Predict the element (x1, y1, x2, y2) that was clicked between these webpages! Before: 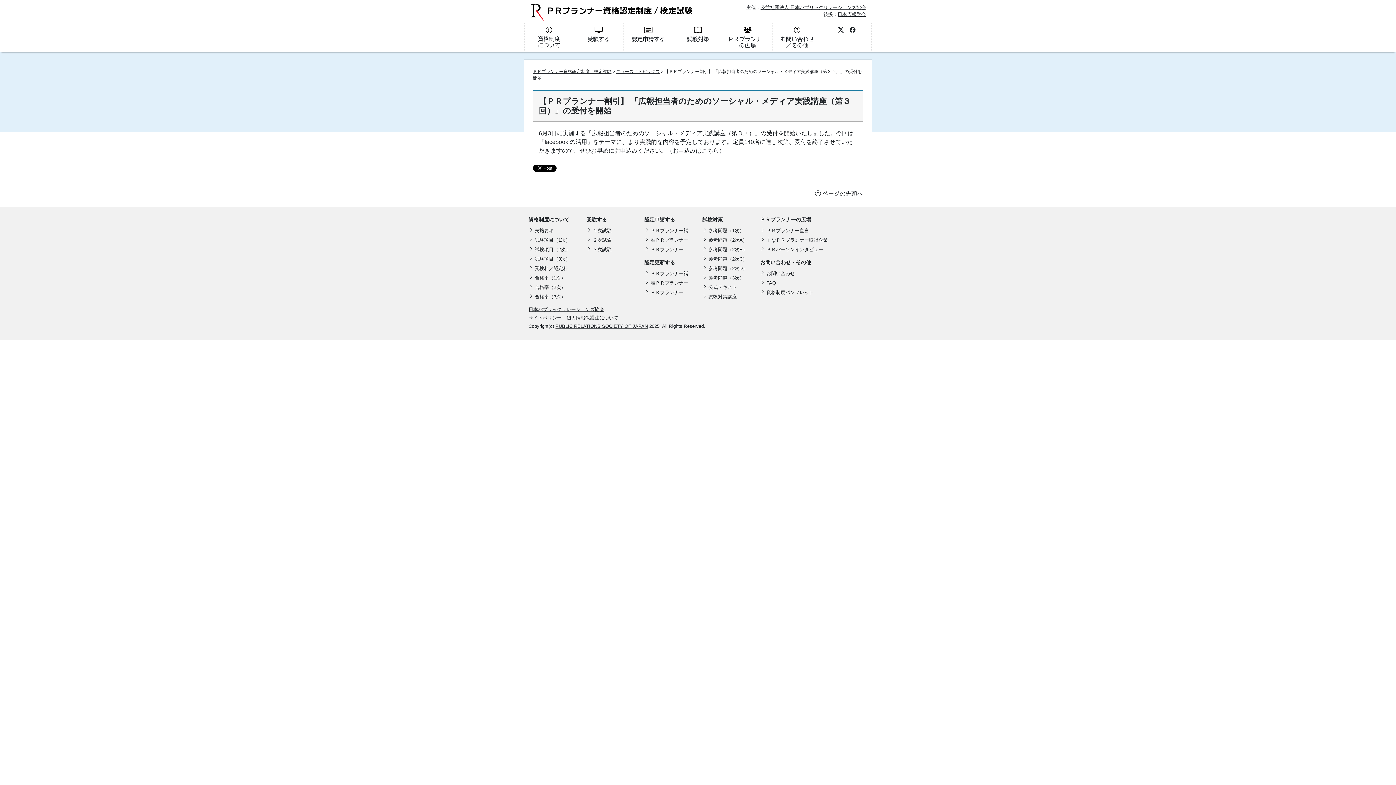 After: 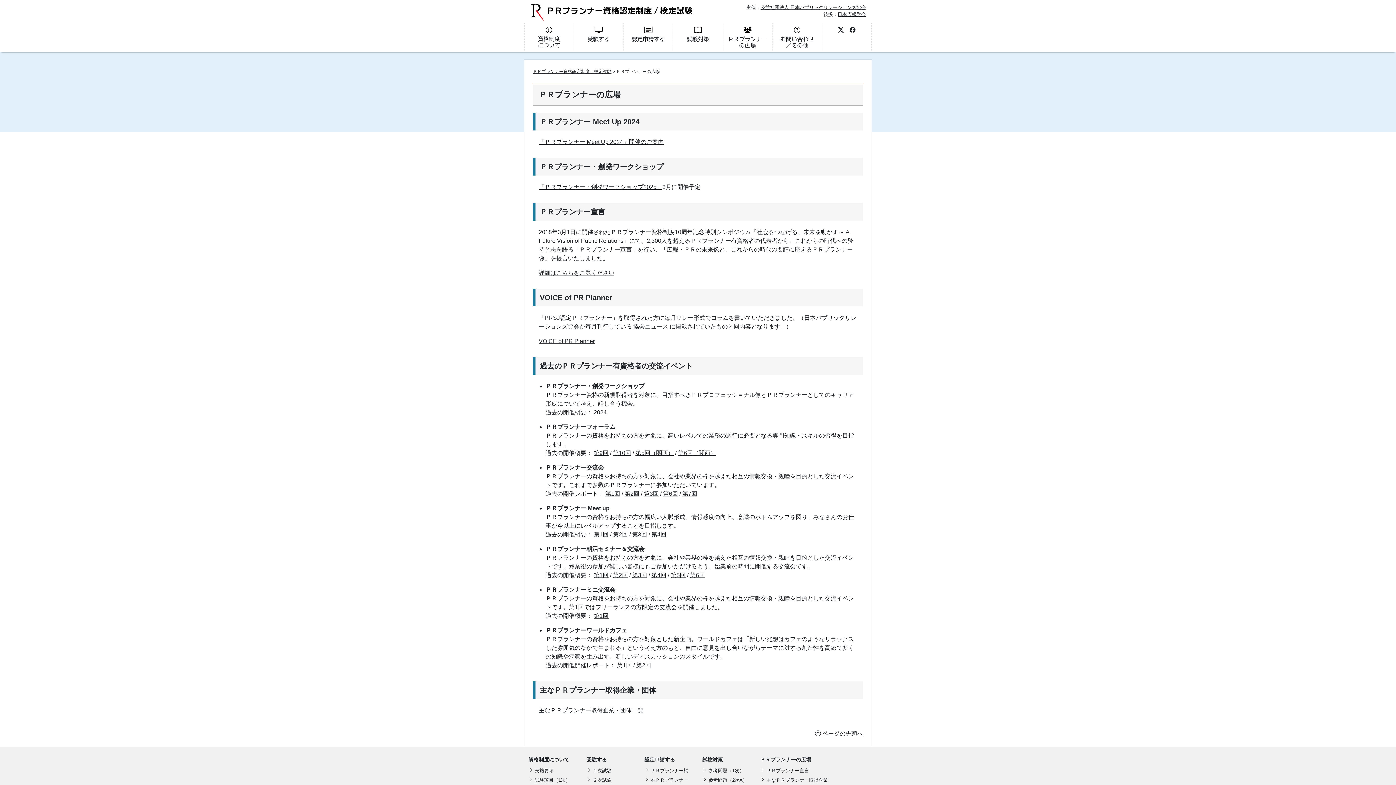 Action: bbox: (723, 23, 772, 51)